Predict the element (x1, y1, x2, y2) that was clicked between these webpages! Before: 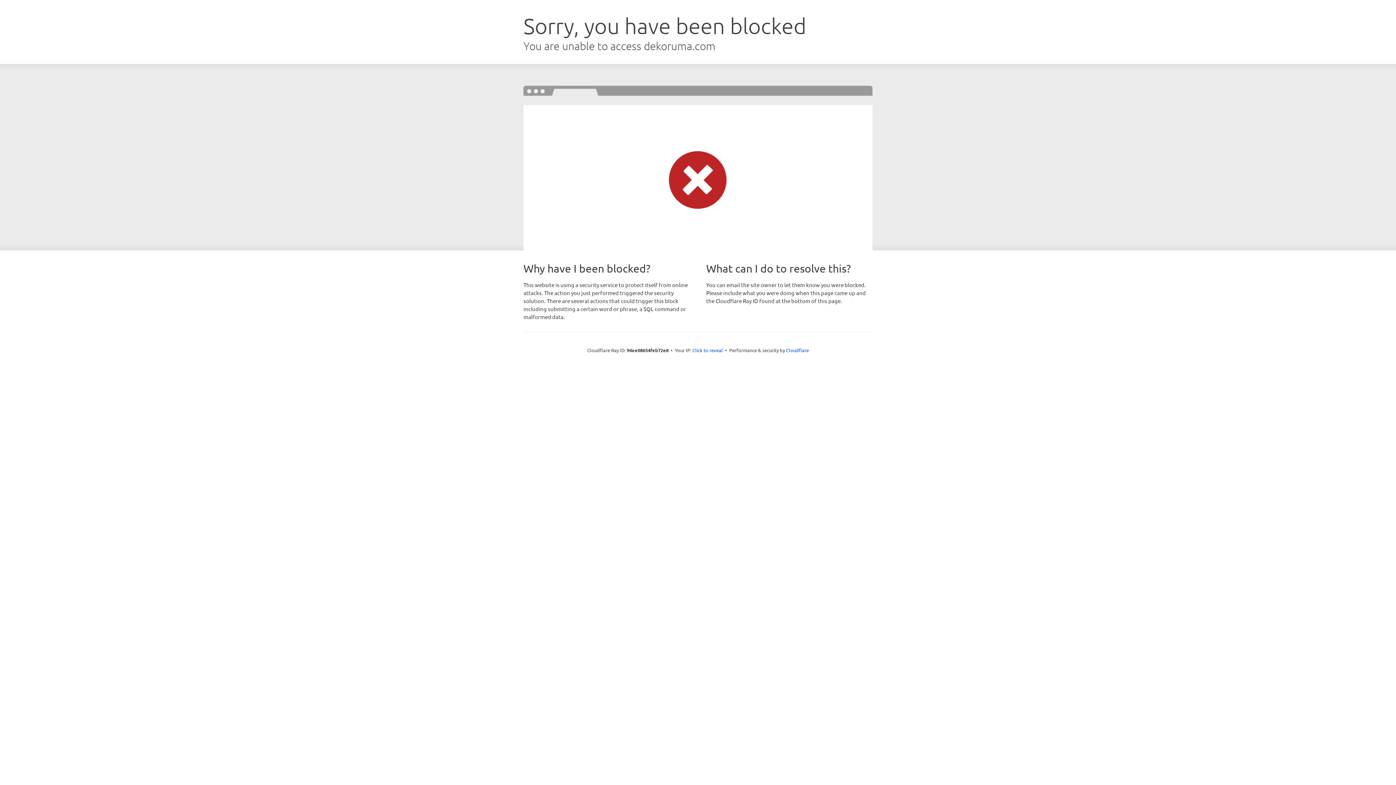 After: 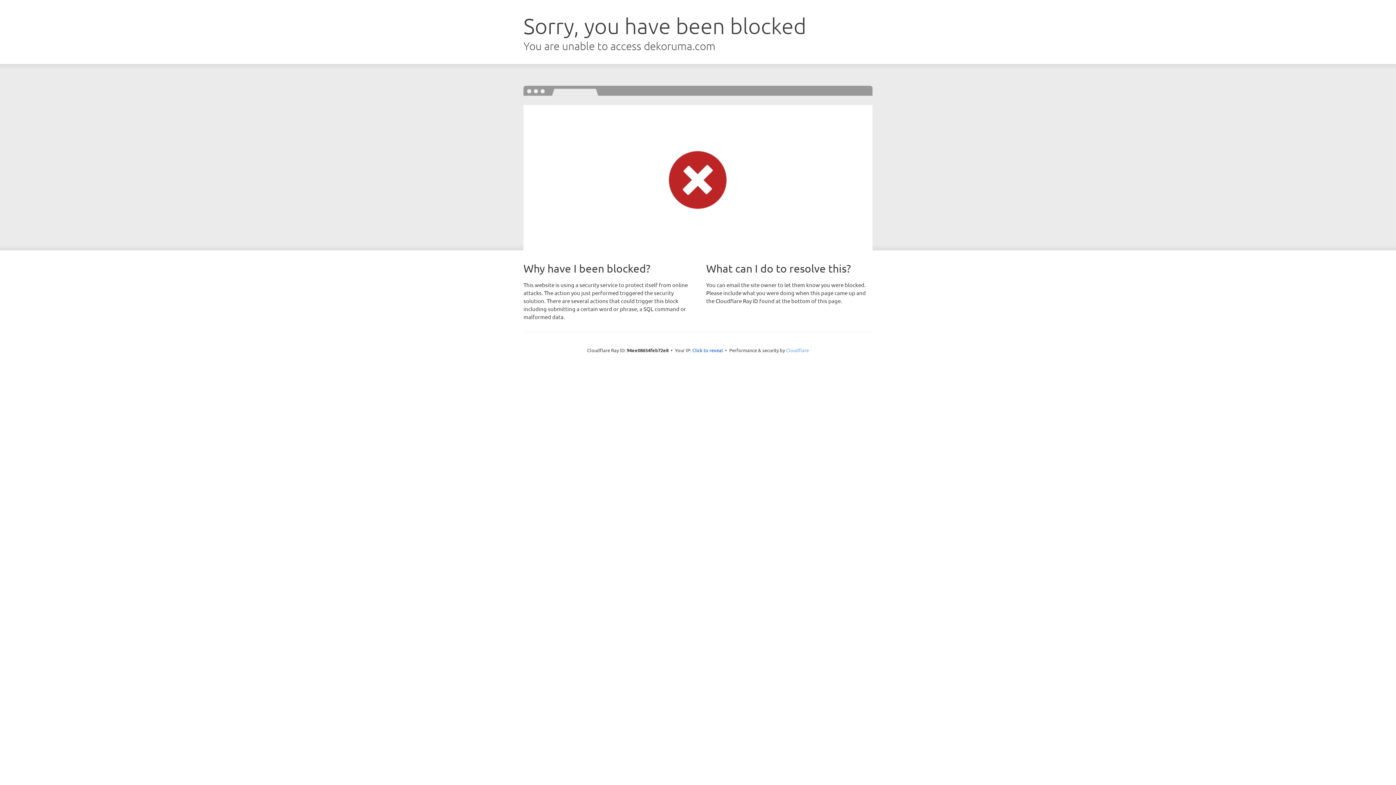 Action: label: Cloudflare bbox: (786, 347, 809, 353)